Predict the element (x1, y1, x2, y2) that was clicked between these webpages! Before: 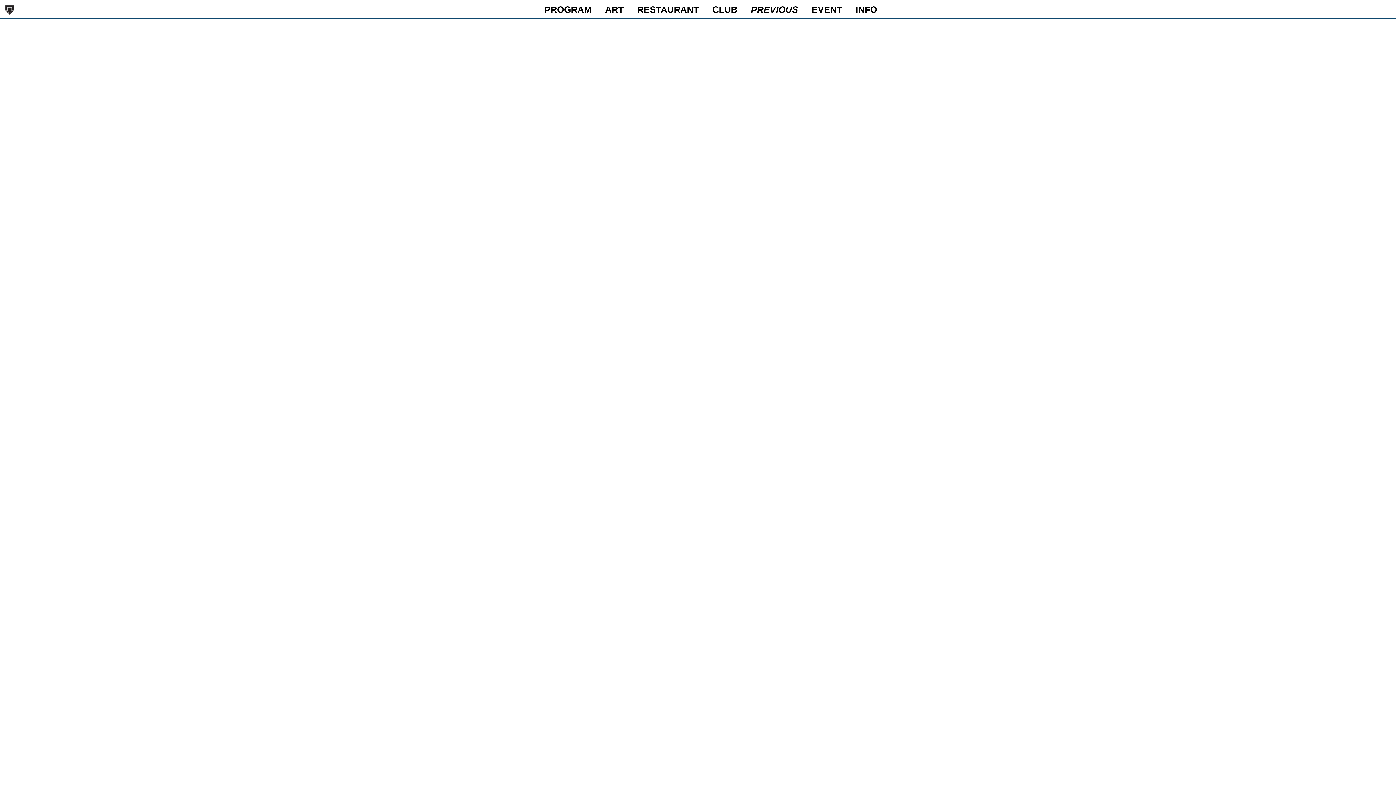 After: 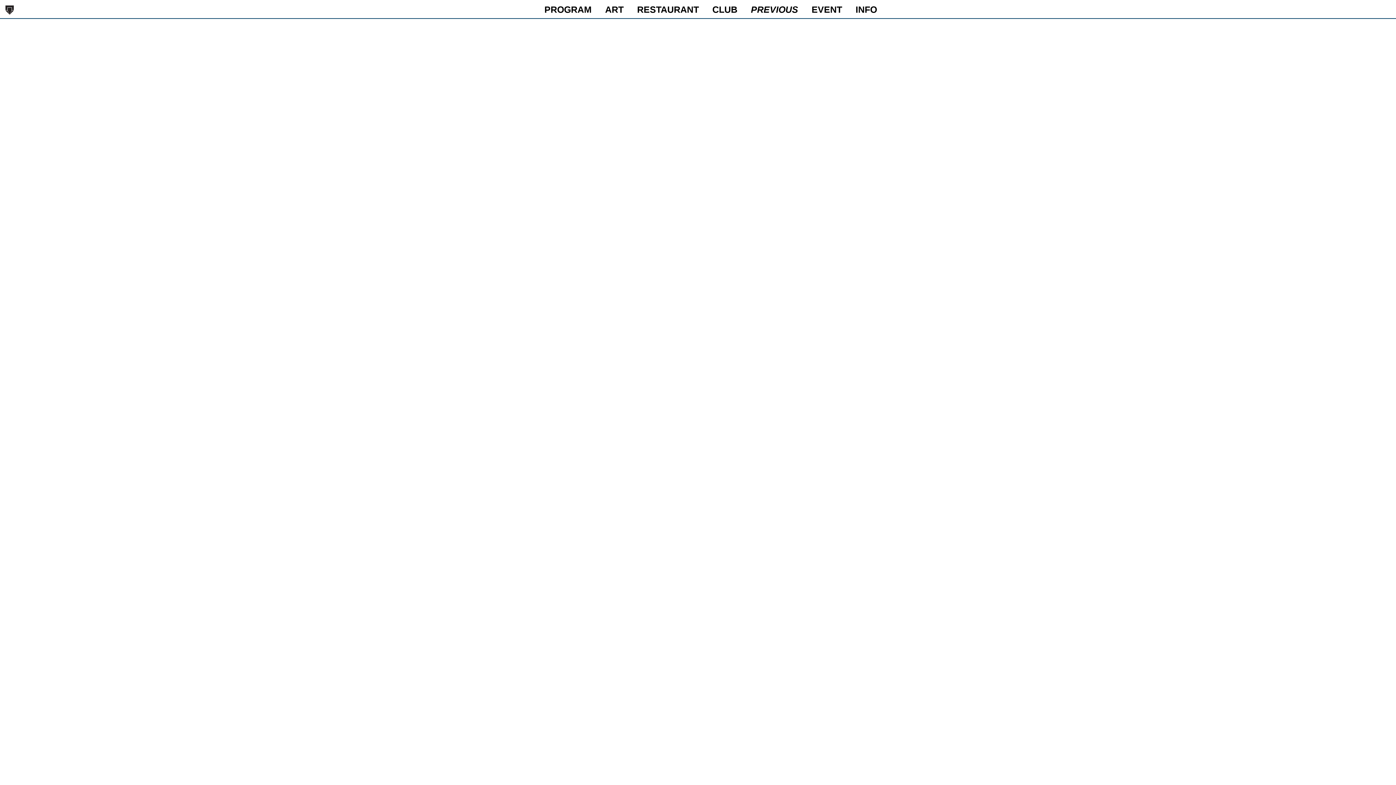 Action: bbox: (745, 0, 803, 18) label: PREVIOUS